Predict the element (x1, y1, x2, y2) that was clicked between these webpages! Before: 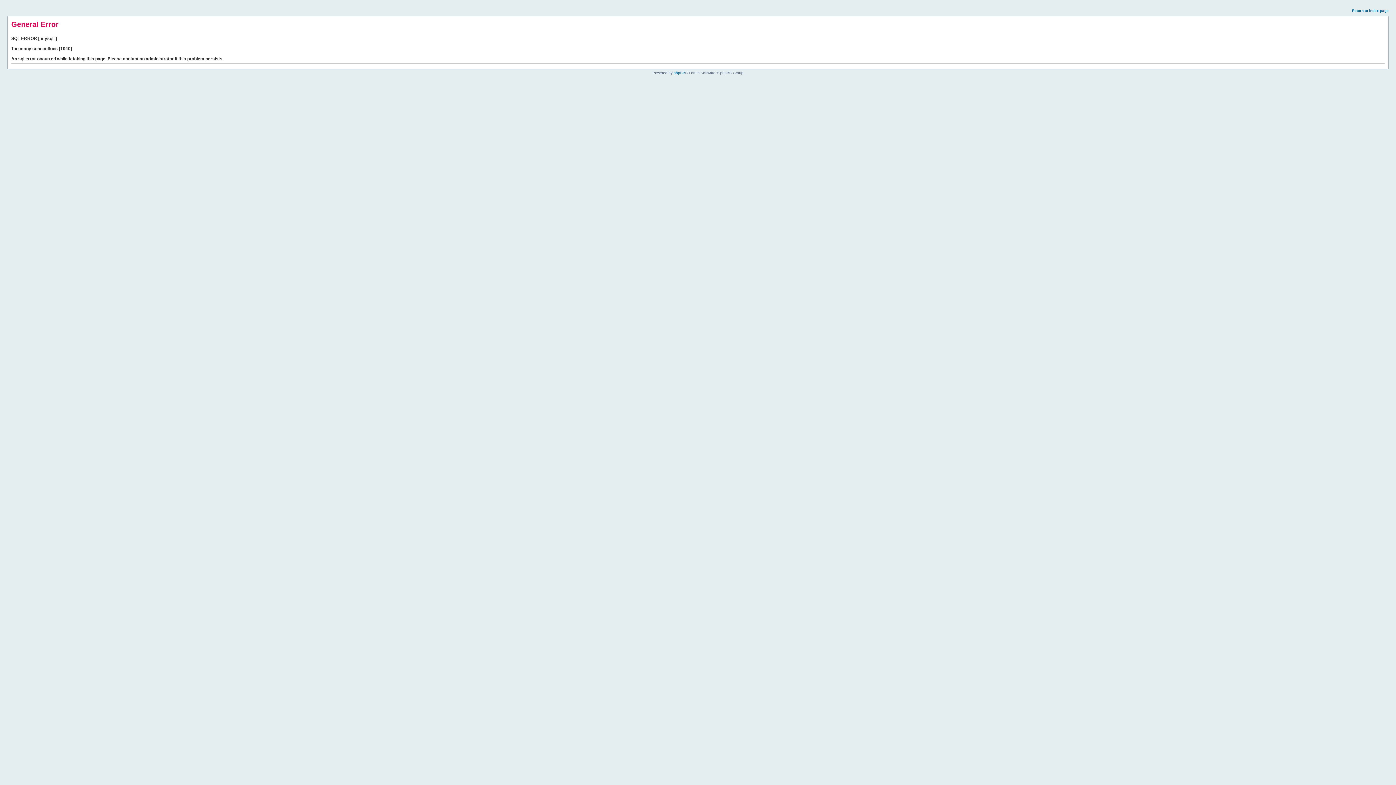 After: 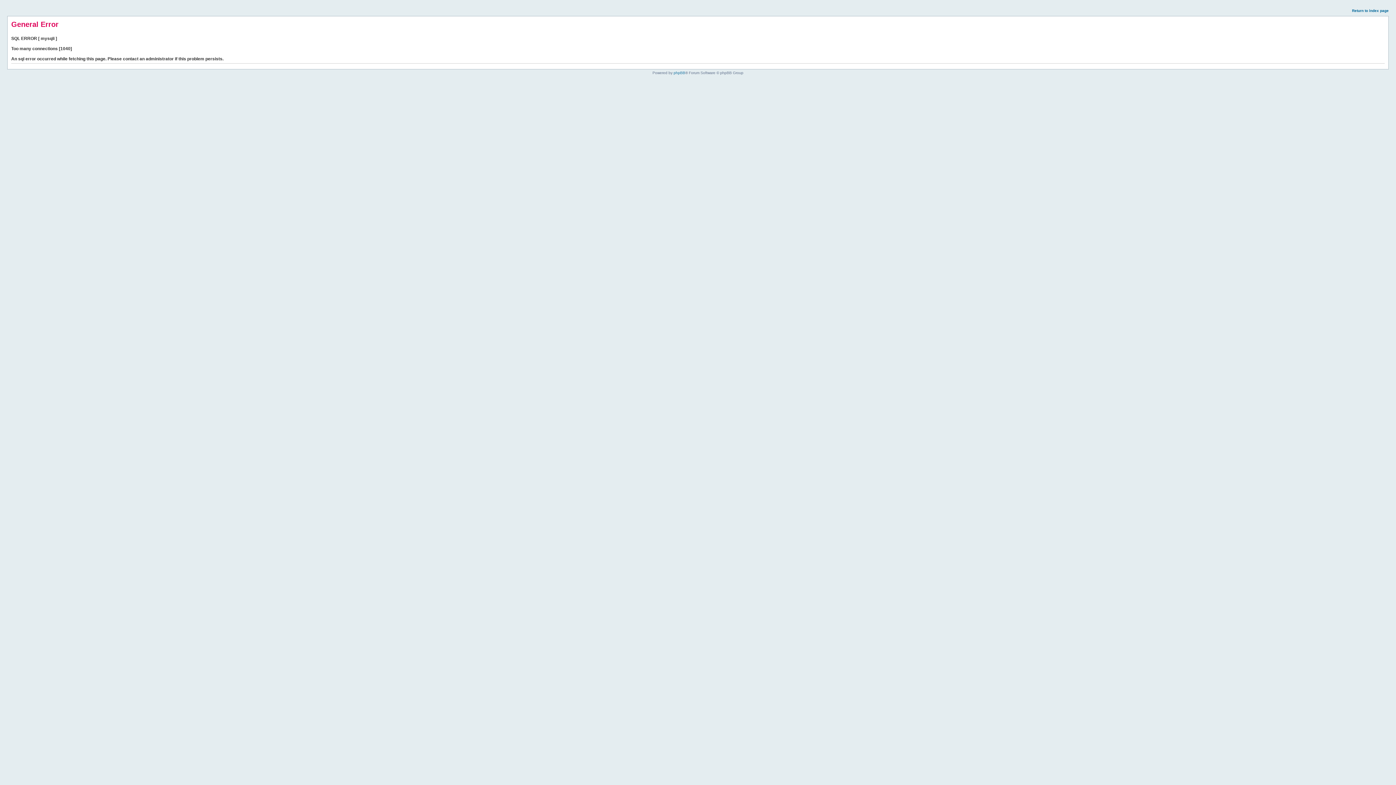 Action: label: Return to index page bbox: (1352, 8, 1389, 12)